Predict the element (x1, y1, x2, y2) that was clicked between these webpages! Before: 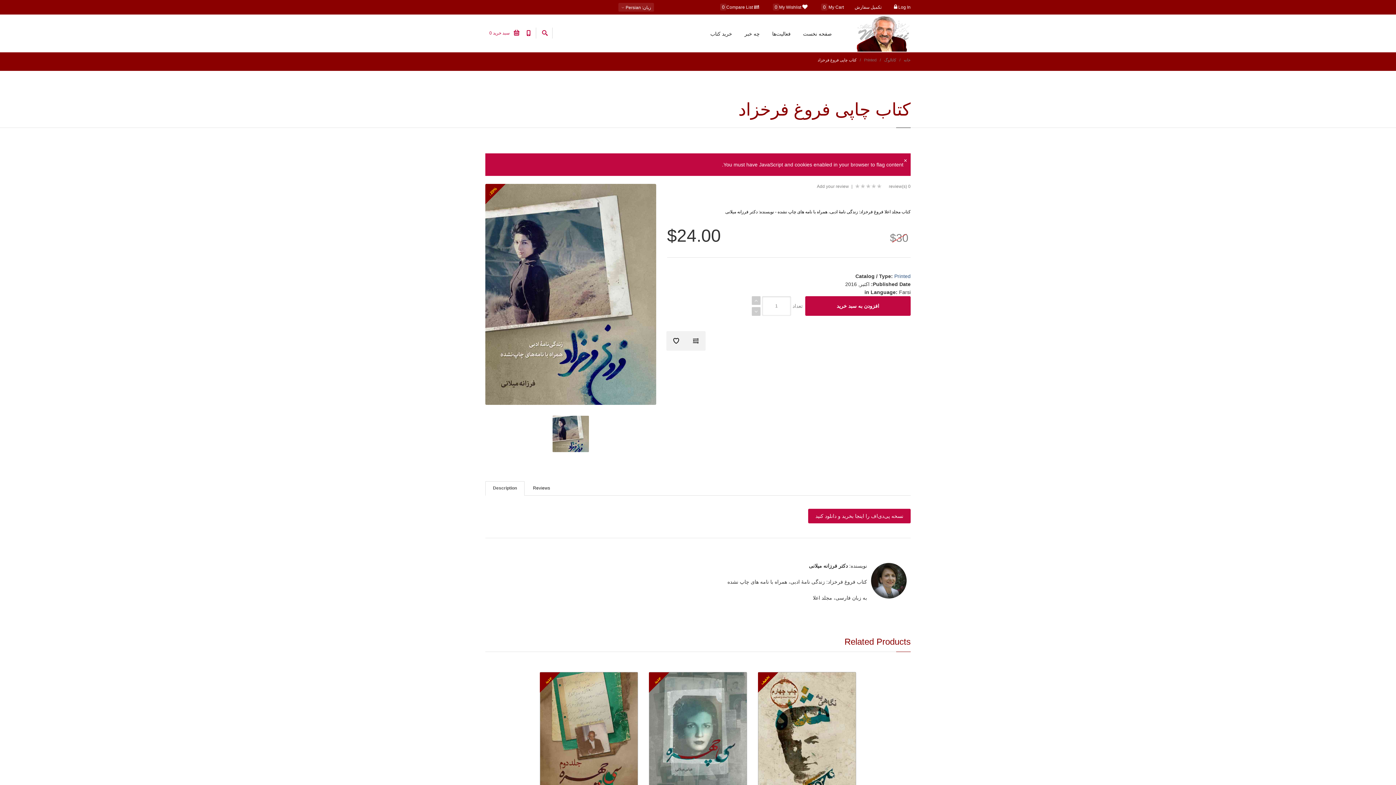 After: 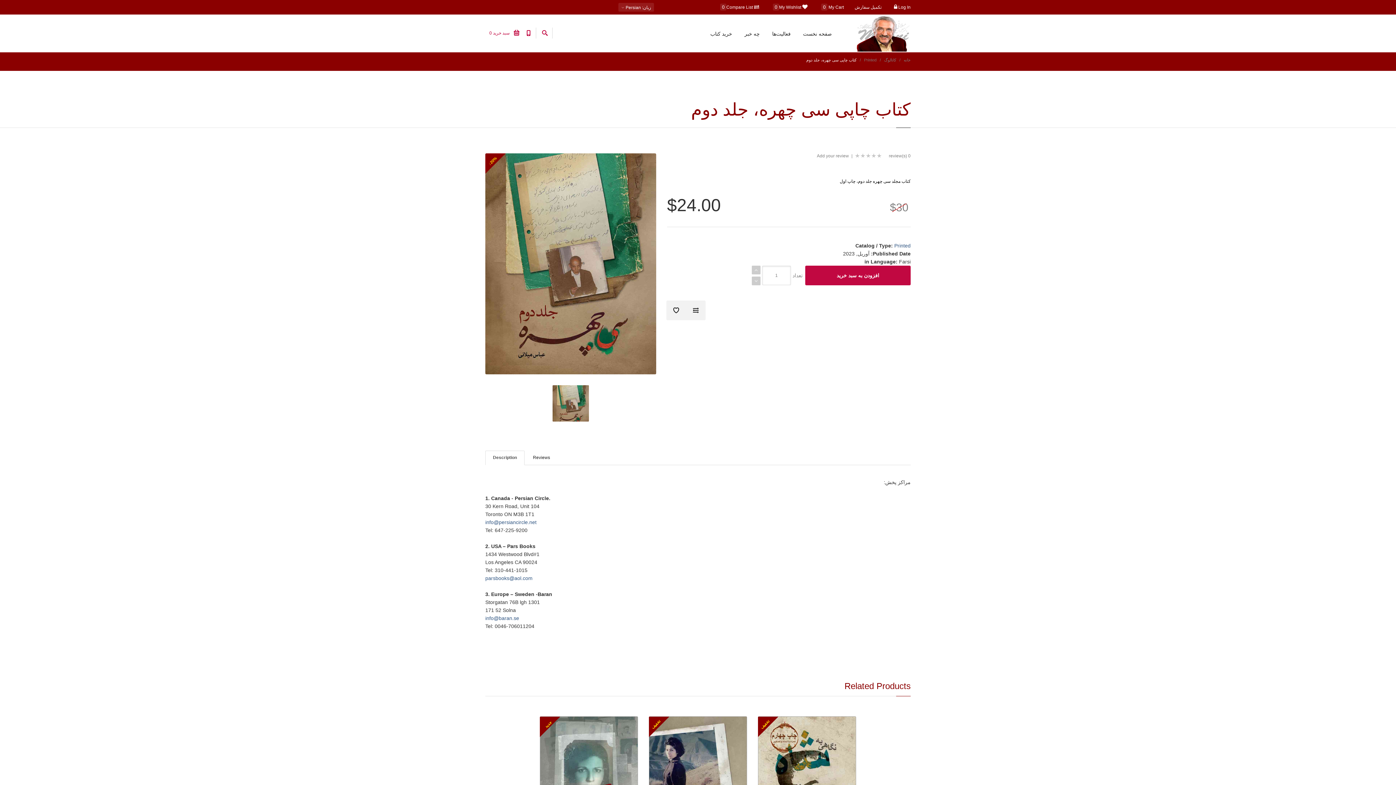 Action: label: جدید bbox: (540, 672, 638, 799)